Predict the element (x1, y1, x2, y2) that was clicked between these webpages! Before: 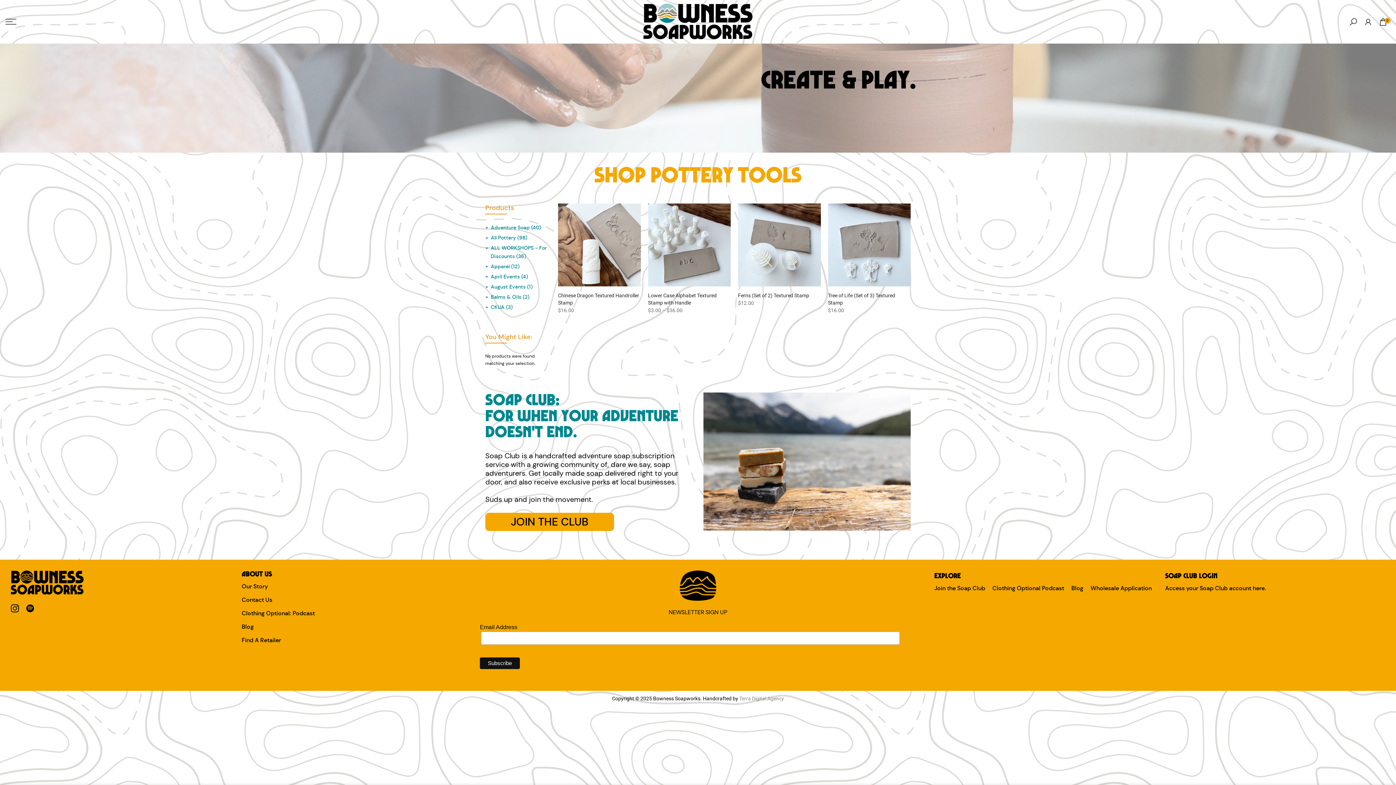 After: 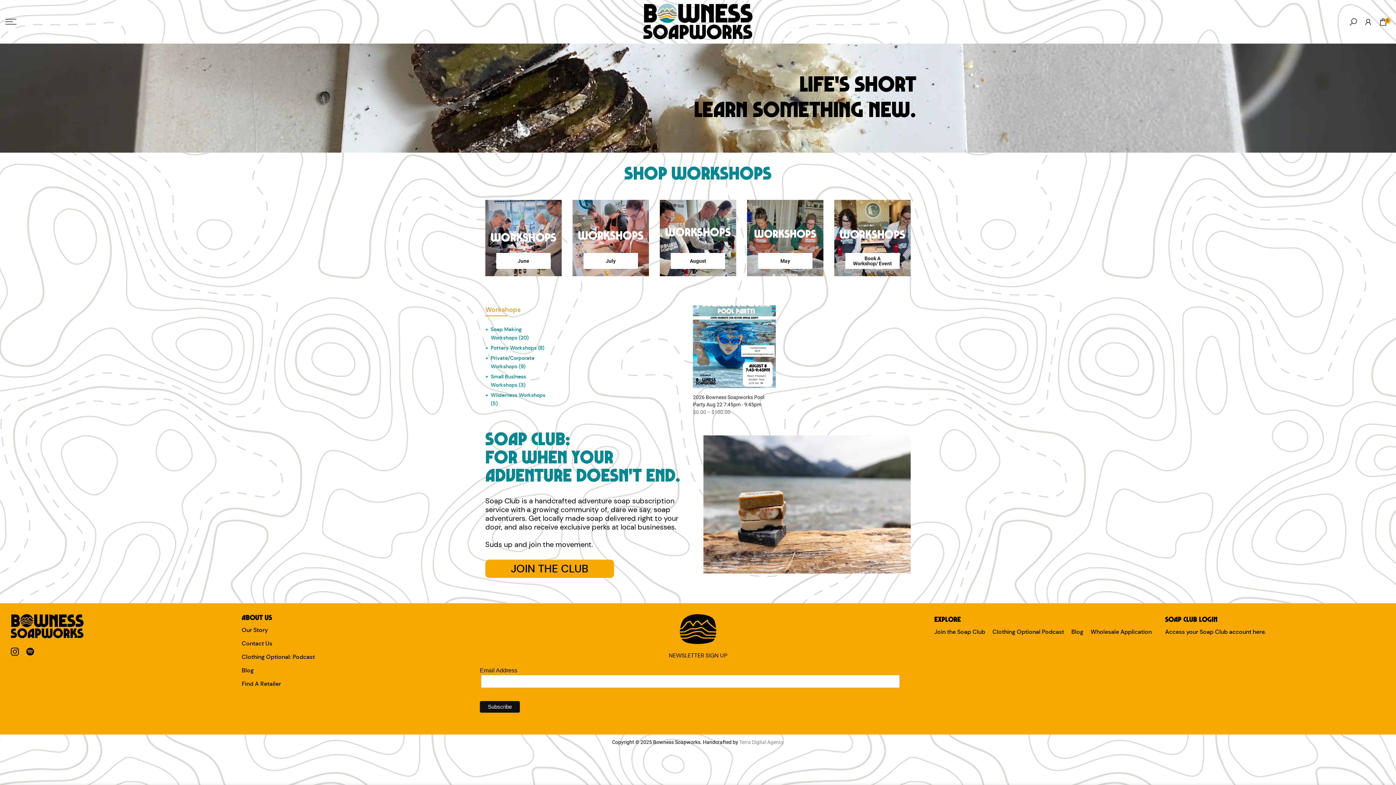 Action: label: August Events (1) bbox: (490, 283, 532, 290)